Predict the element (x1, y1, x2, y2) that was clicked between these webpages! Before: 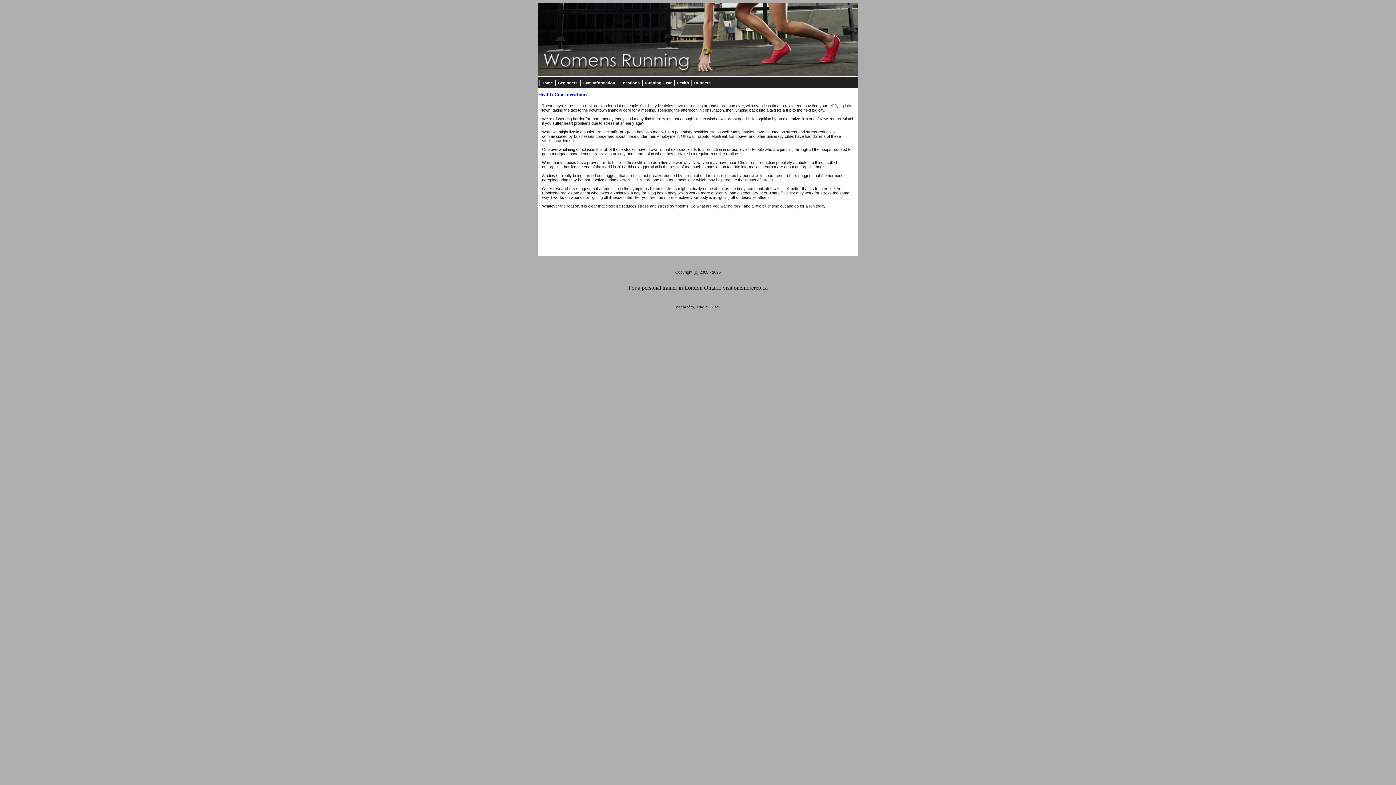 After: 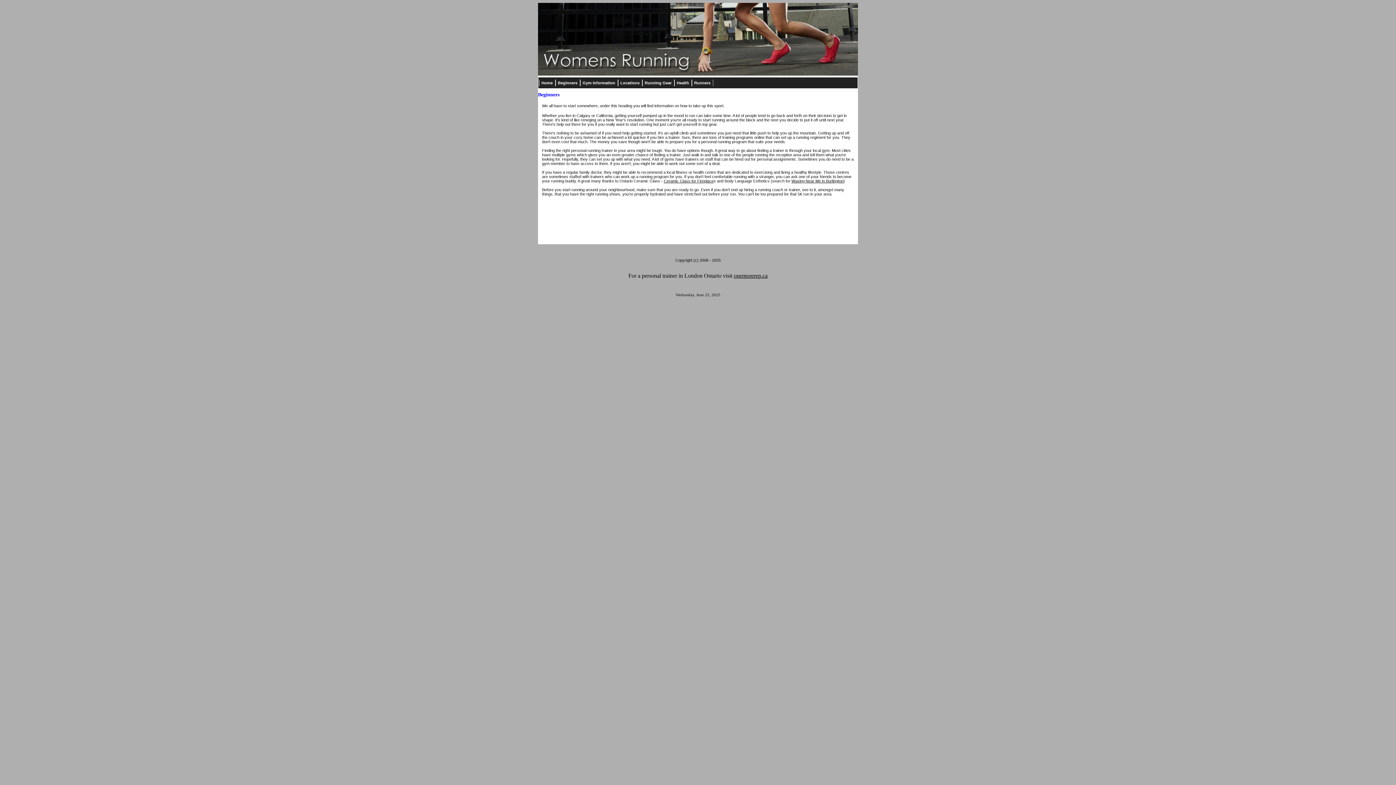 Action: label: Beginners bbox: (555, 79, 580, 86)